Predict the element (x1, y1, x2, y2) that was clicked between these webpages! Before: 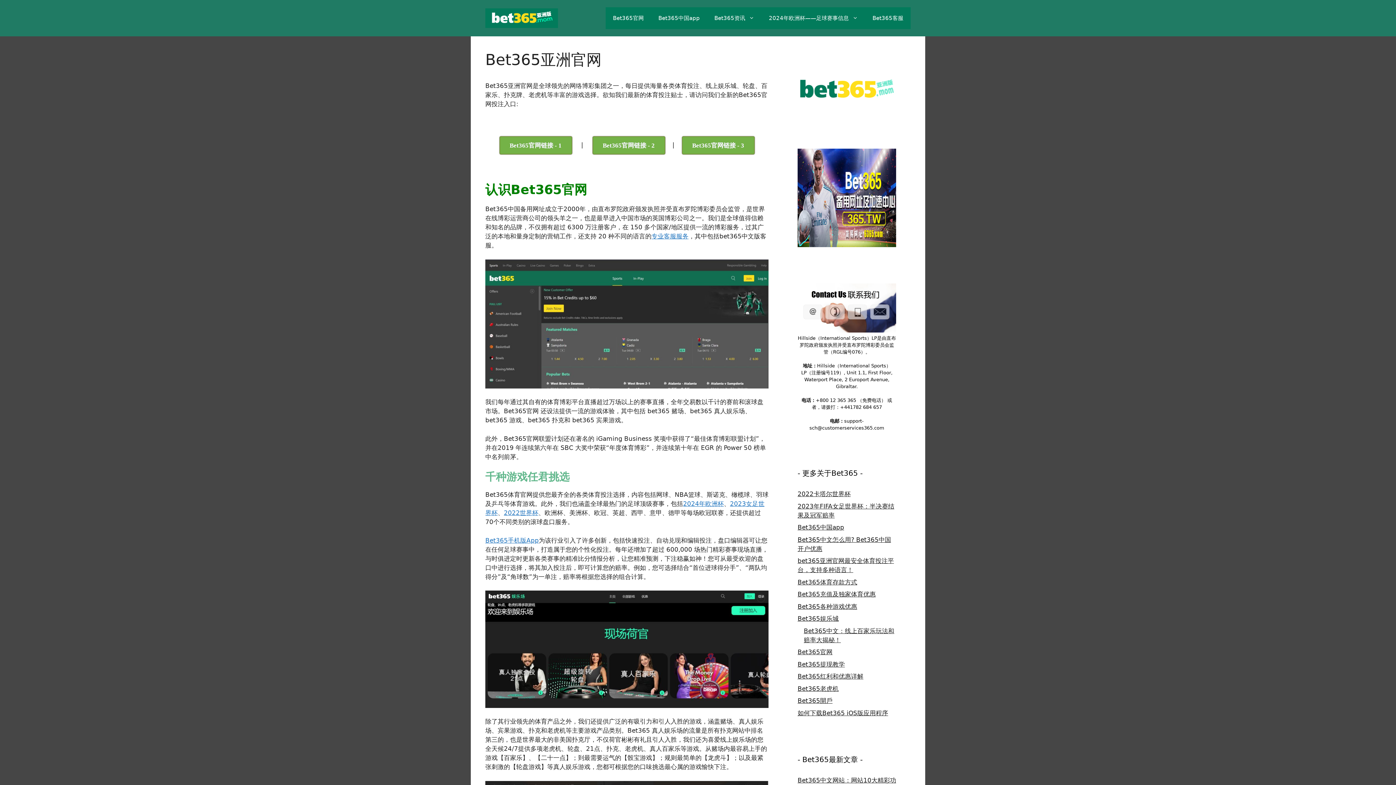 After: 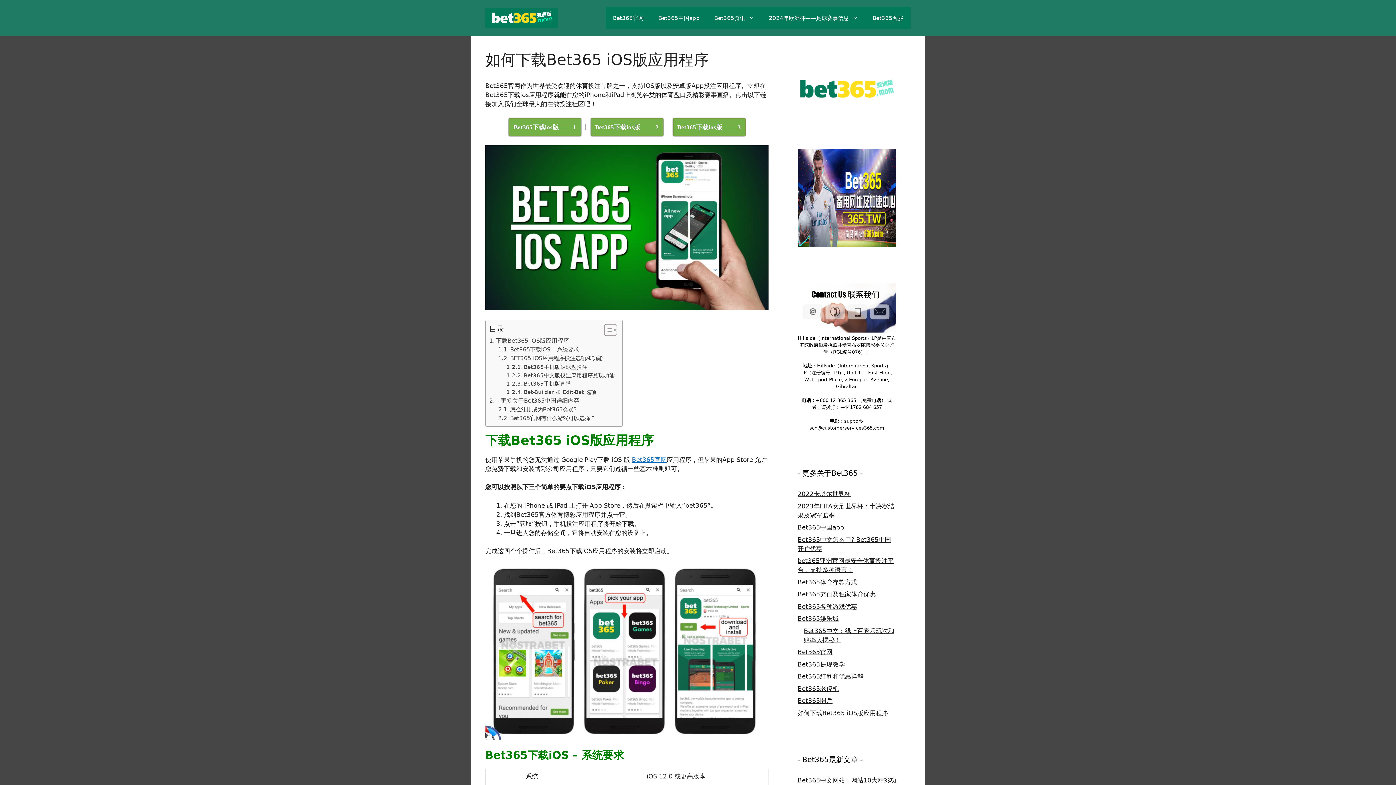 Action: bbox: (797, 709, 888, 716) label: 如何下载Bet365 iOS版应用程序